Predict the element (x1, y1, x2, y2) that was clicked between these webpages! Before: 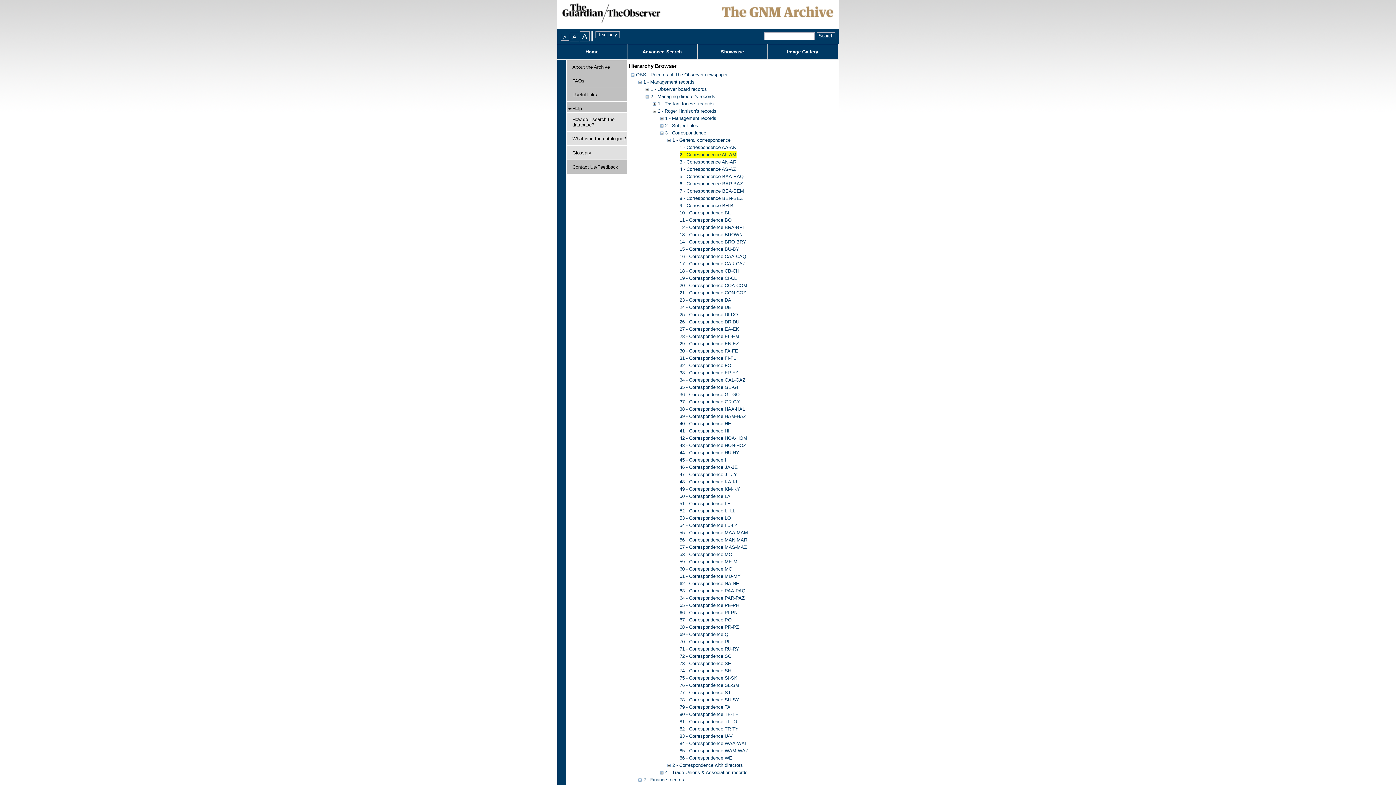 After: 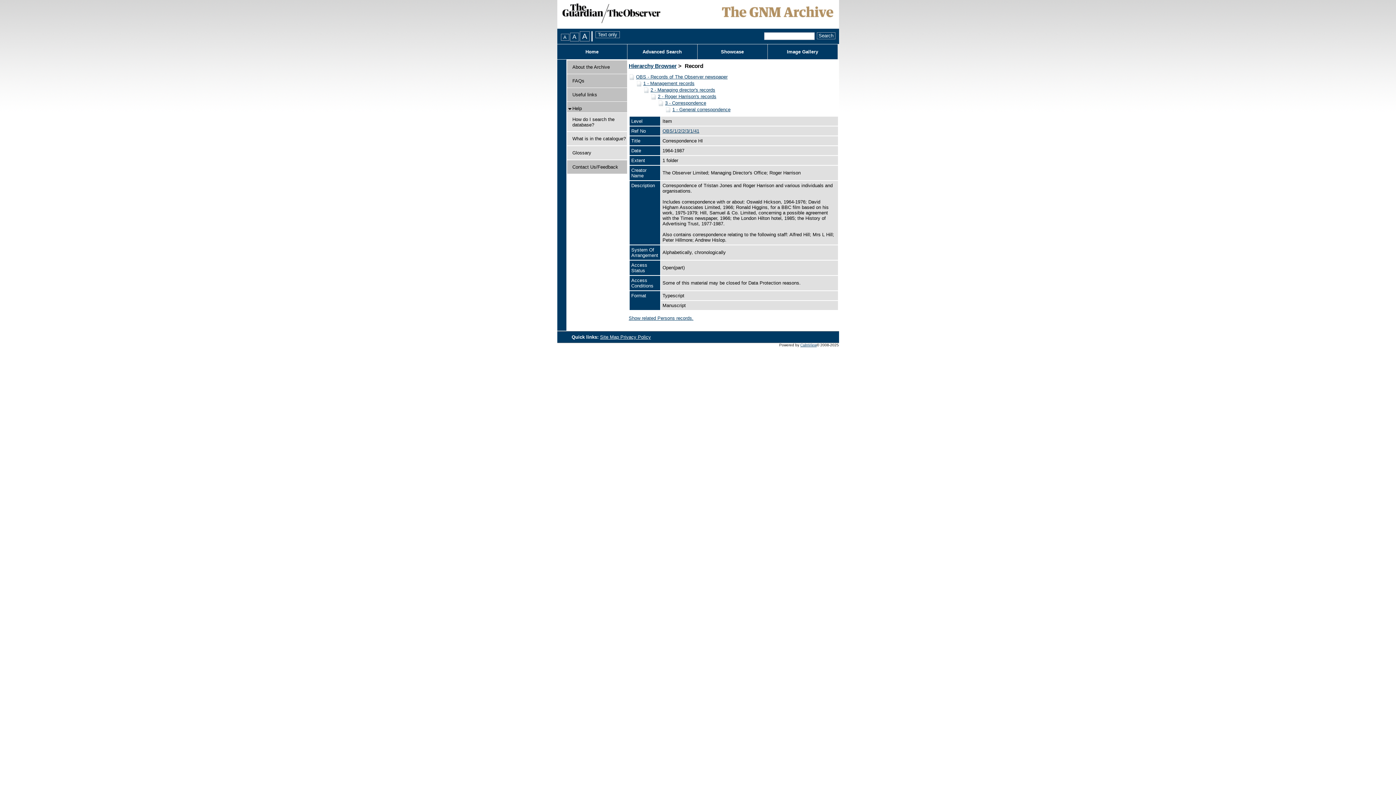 Action: label: 41 - Correspondence HI bbox: (679, 428, 729, 433)